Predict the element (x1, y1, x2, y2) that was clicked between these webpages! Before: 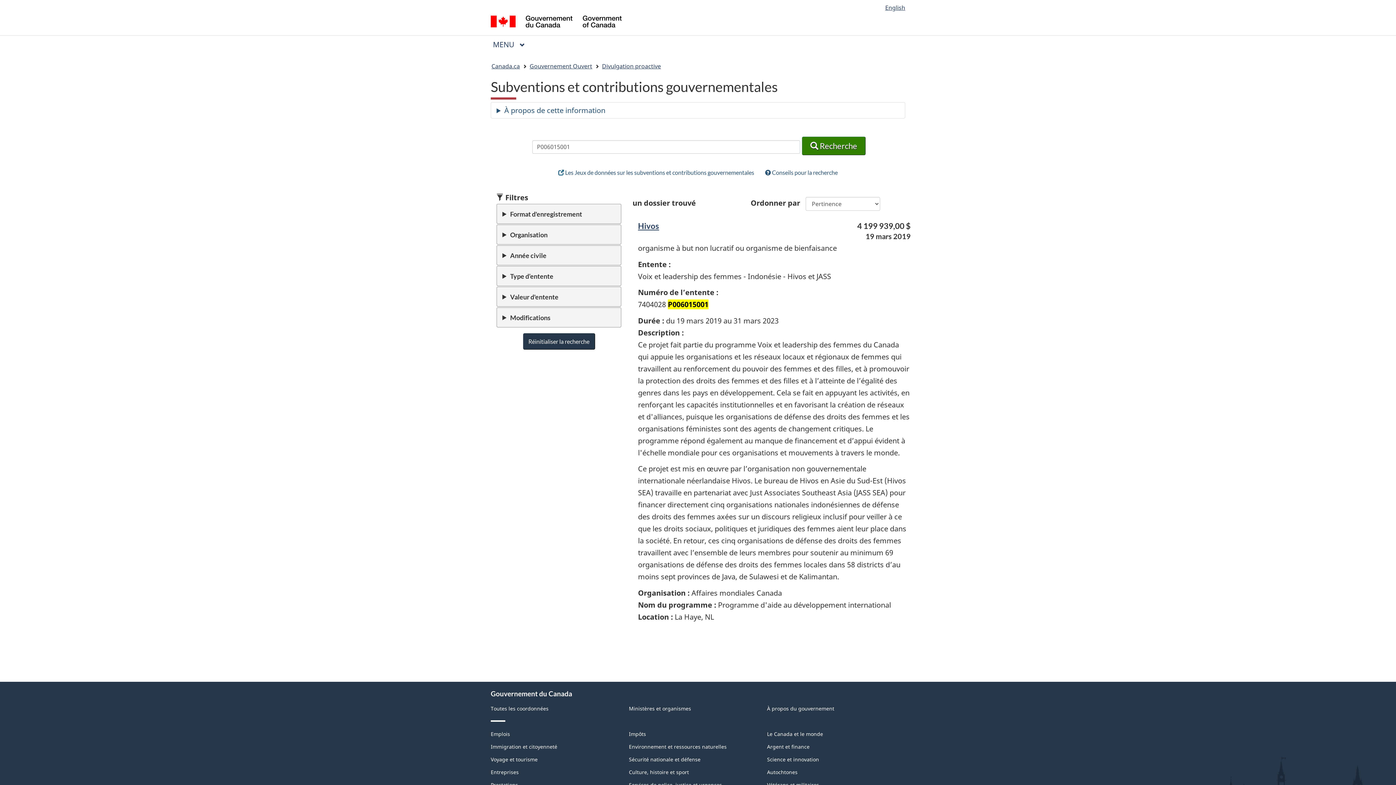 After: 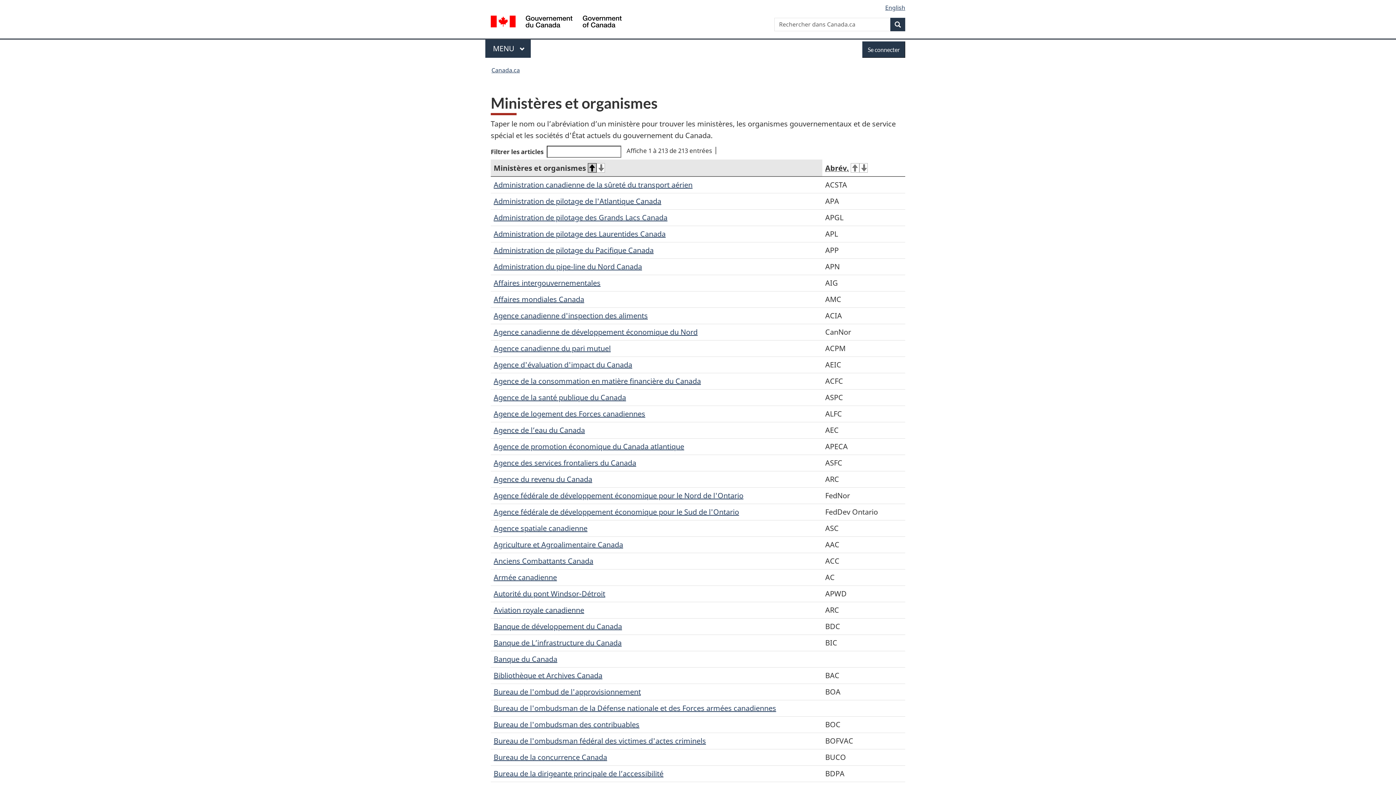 Action: bbox: (629, 705, 691, 712) label: Ministères et organismes